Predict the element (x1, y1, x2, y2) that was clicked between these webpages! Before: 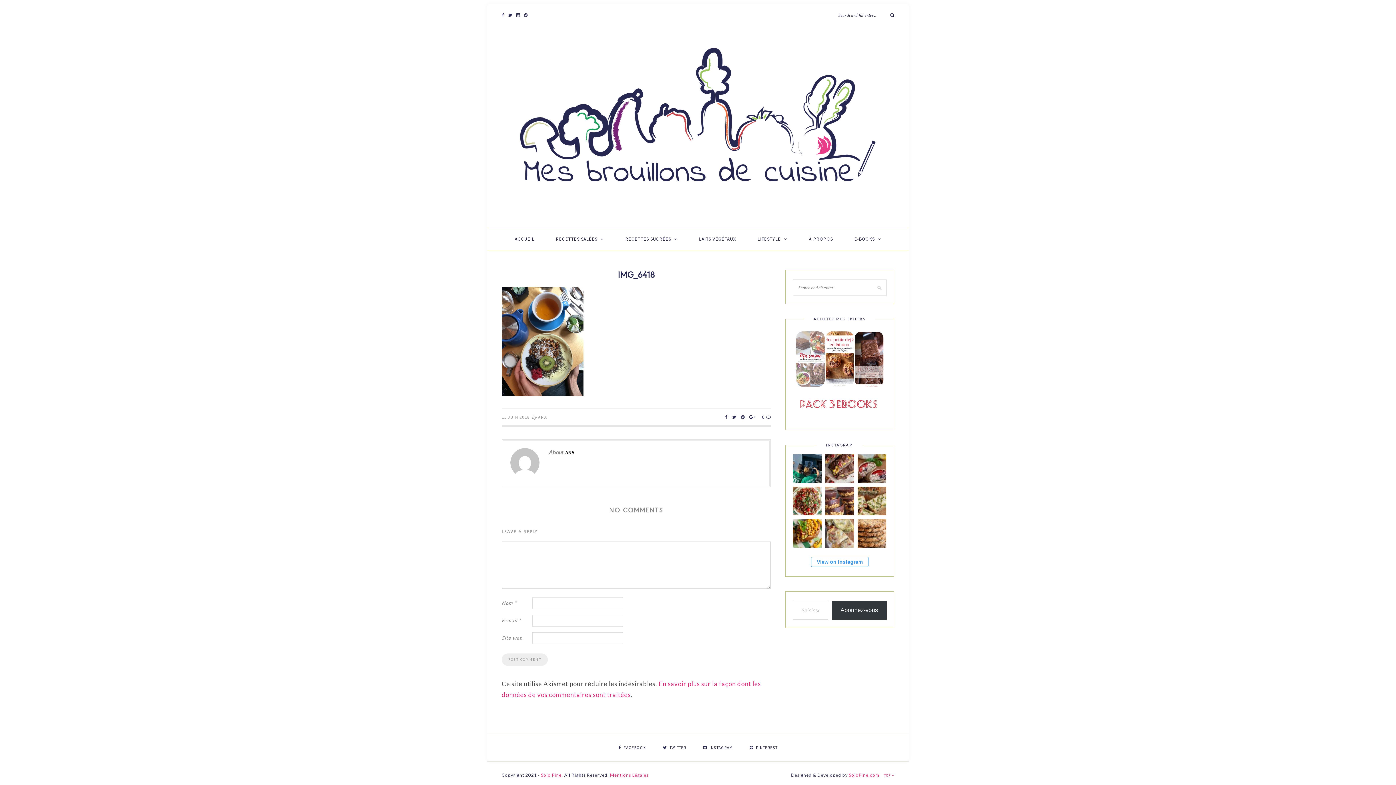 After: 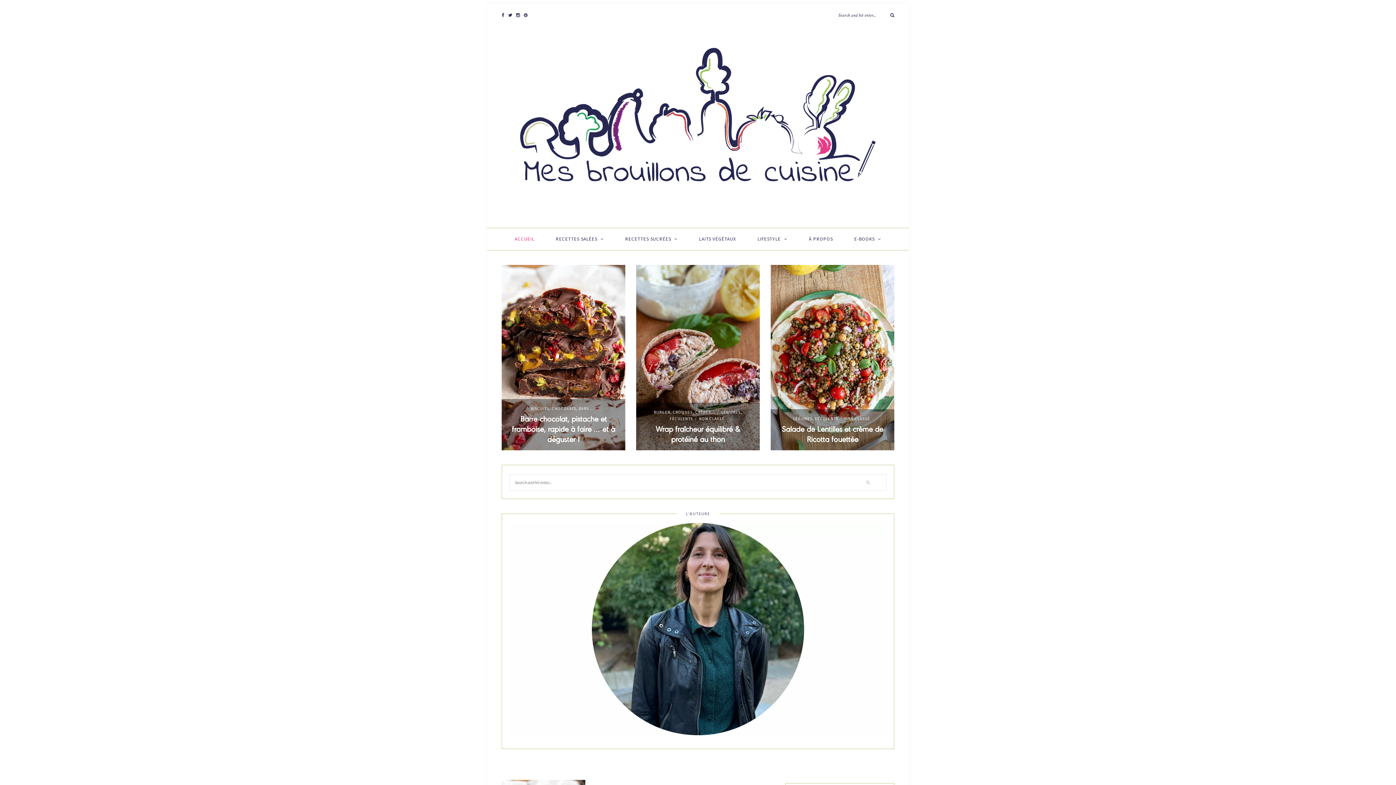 Action: bbox: (501, 219, 894, 226)